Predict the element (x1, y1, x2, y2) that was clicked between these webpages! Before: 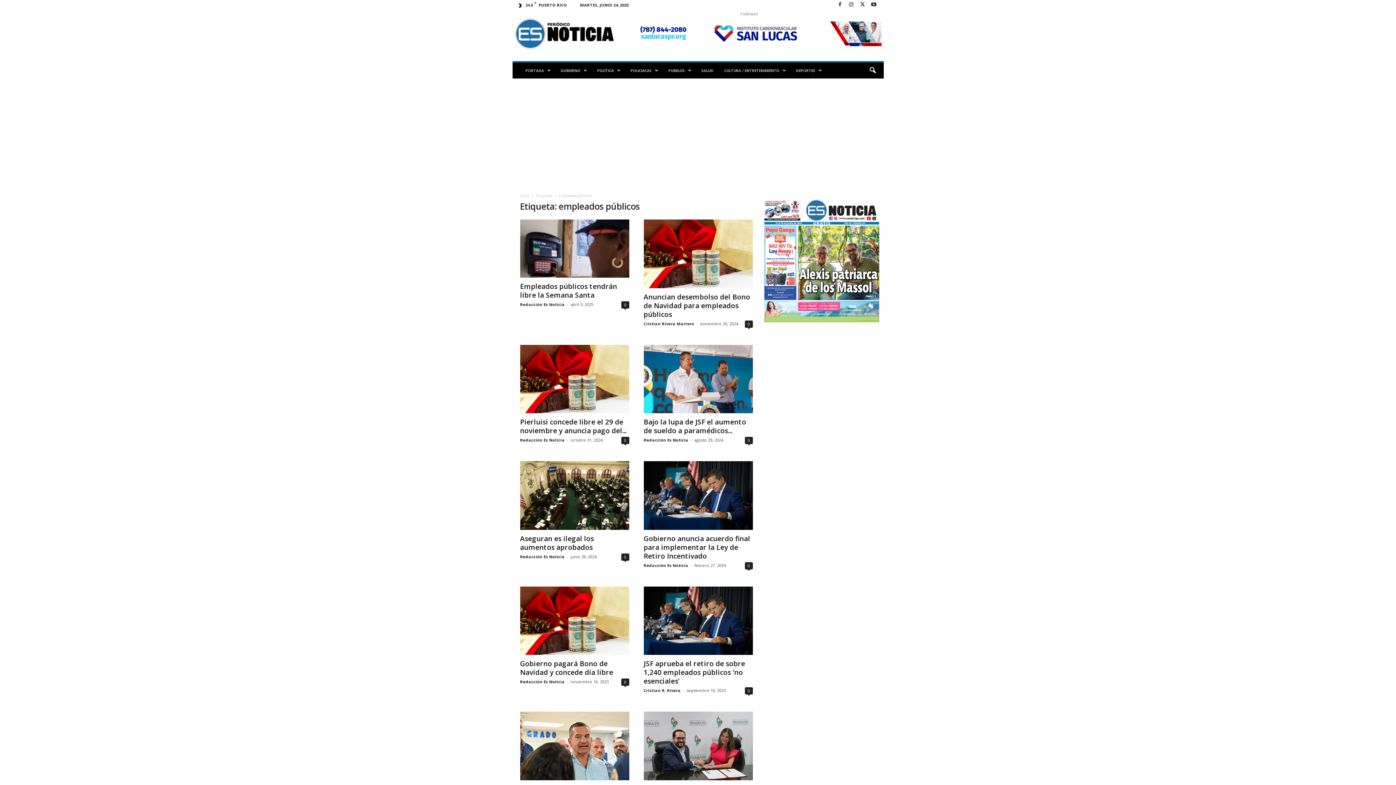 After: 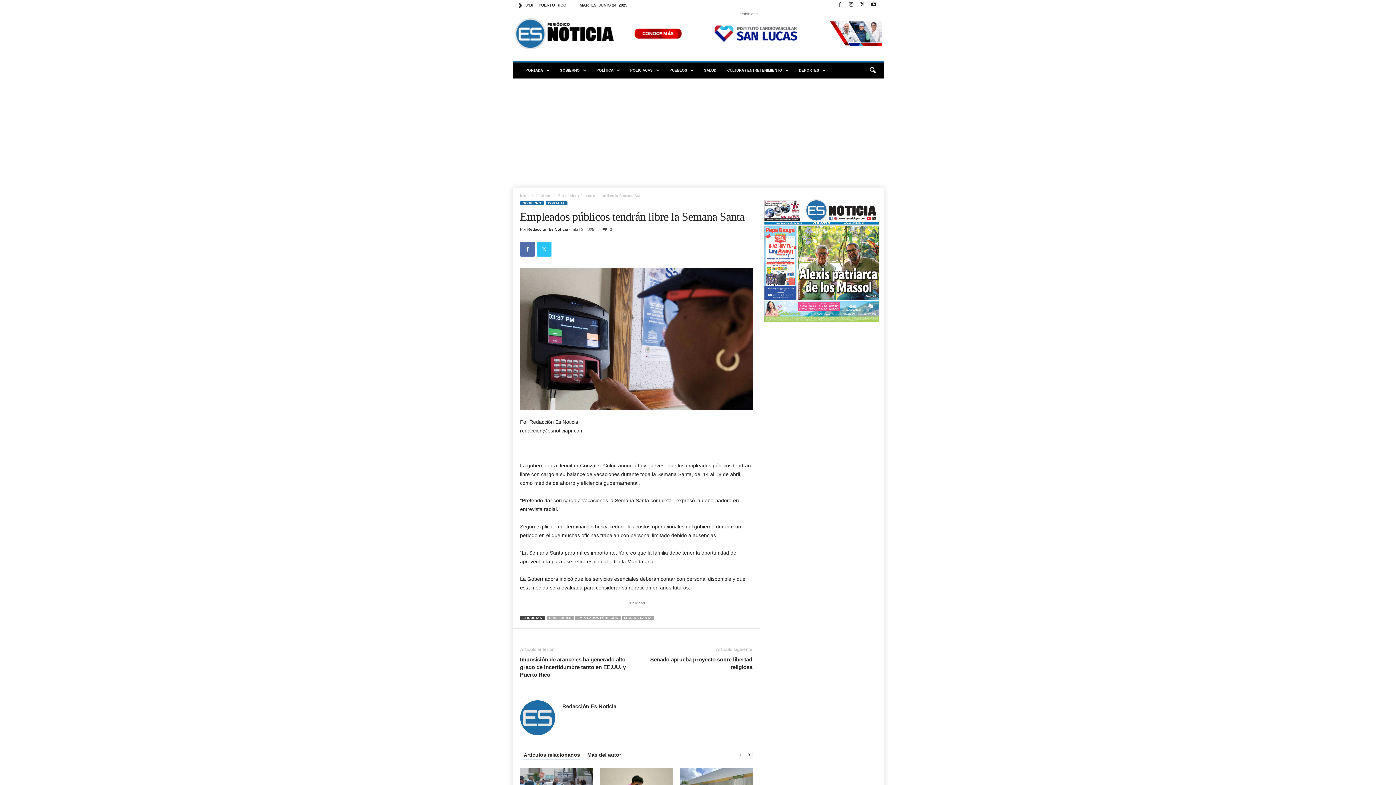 Action: bbox: (520, 281, 617, 300) label: Empleados públicos tendrán libre la Semana Santa